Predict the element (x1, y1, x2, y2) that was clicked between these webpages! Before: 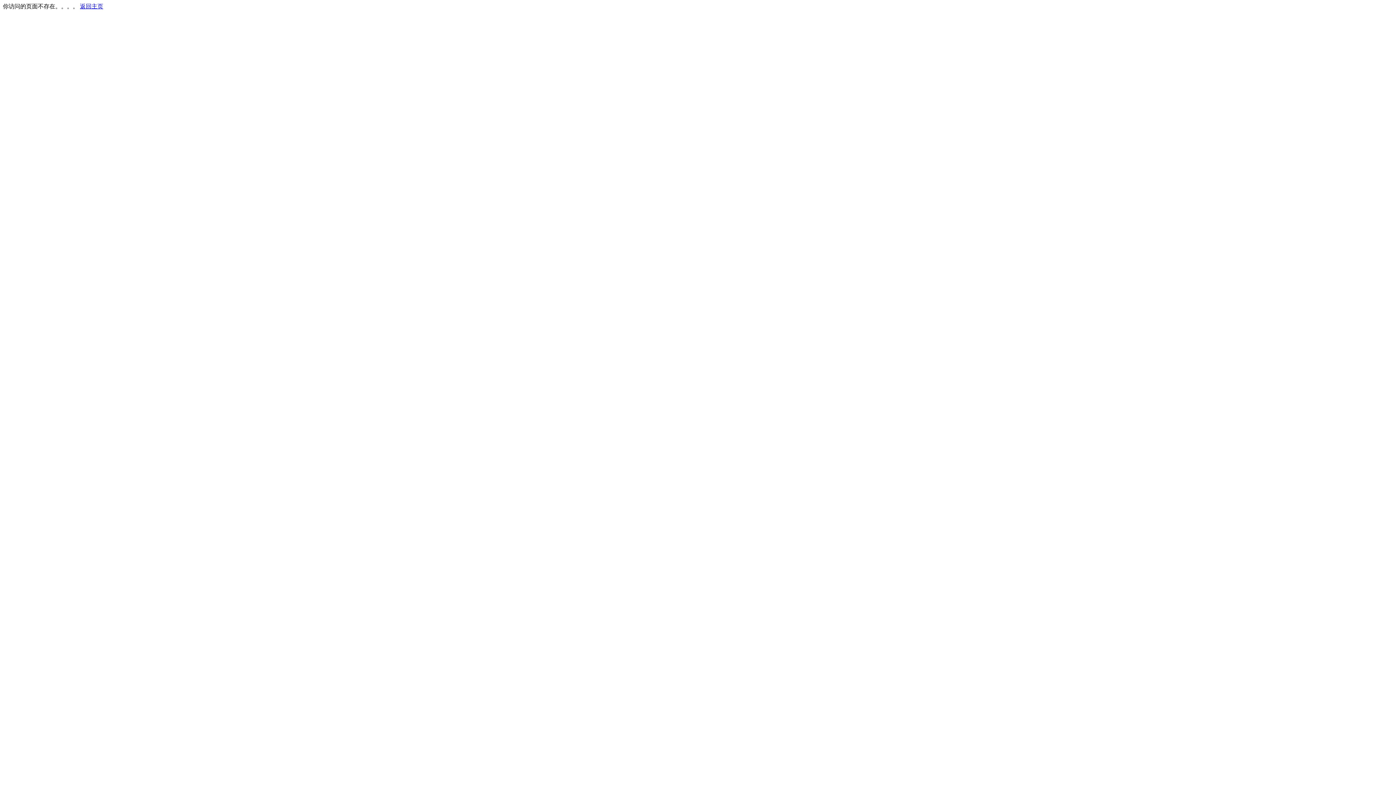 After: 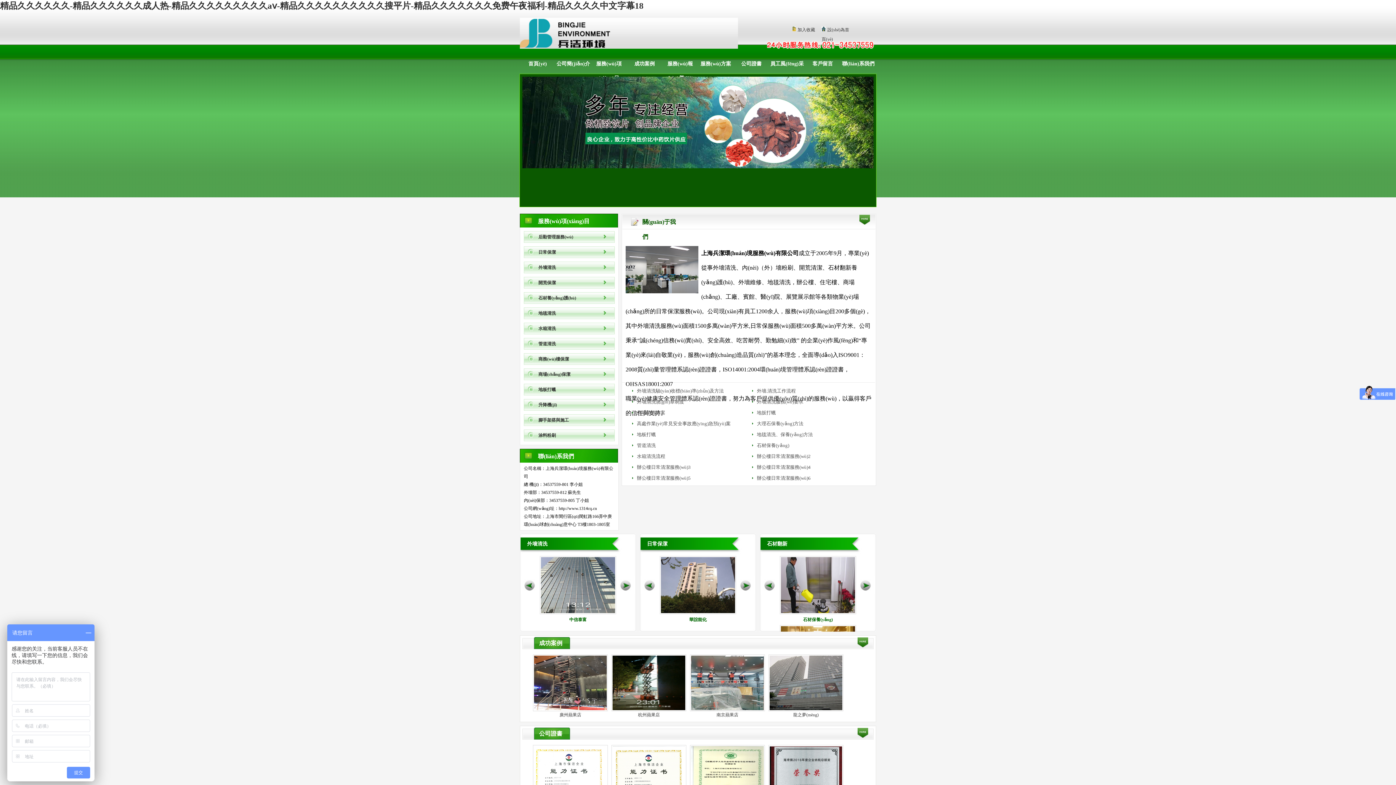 Action: bbox: (80, 3, 103, 9) label: 返回主页